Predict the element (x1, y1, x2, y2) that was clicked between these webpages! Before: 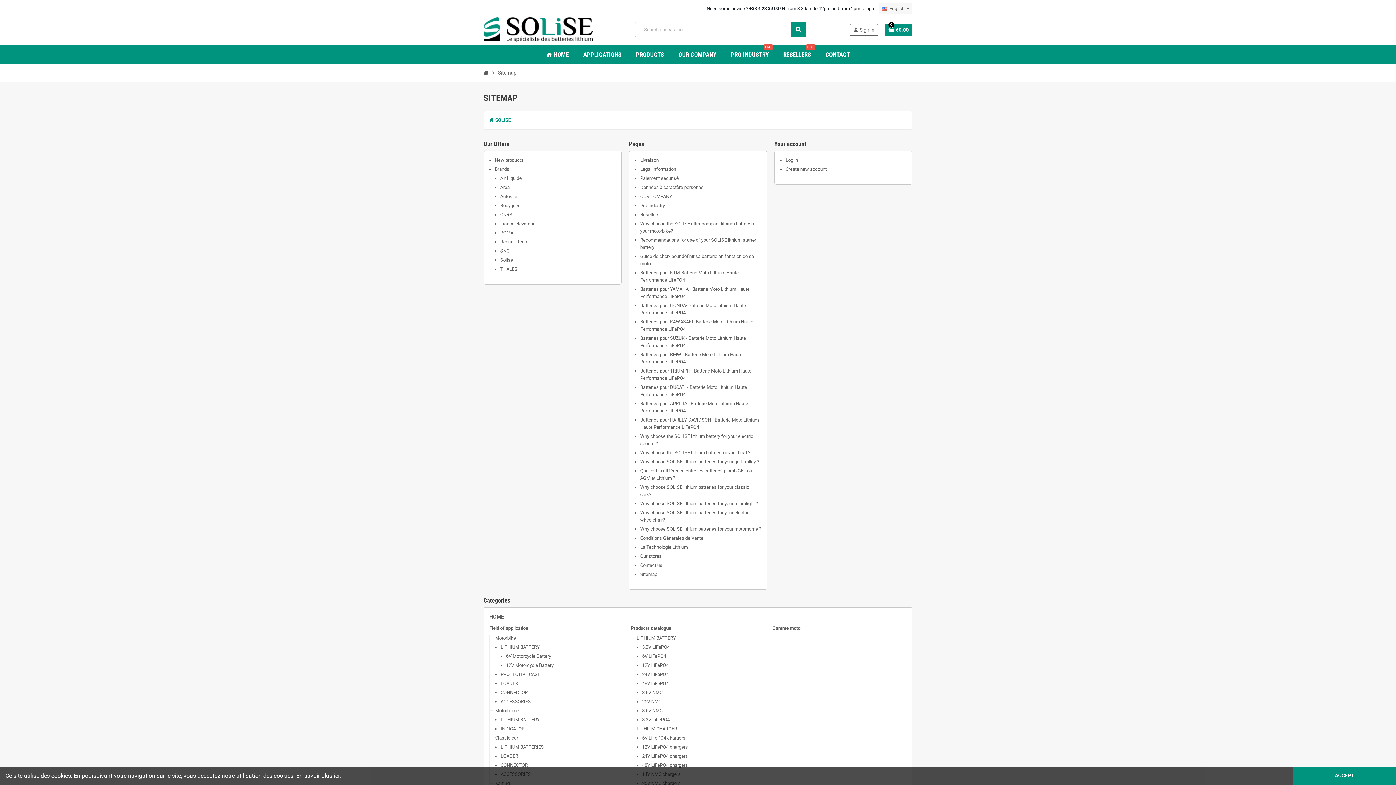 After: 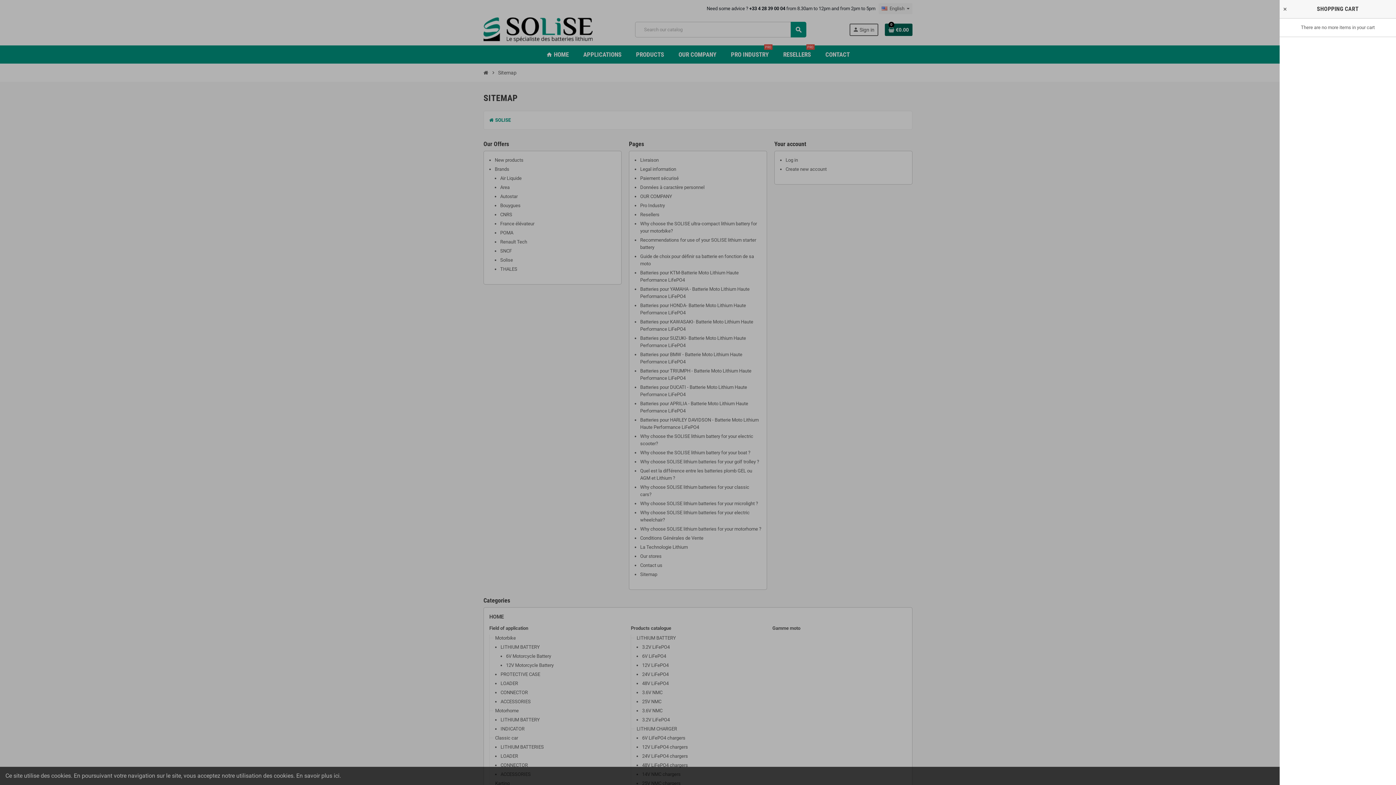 Action: label: Shopping cart link containing 0 product(s) bbox: (885, 23, 912, 35)